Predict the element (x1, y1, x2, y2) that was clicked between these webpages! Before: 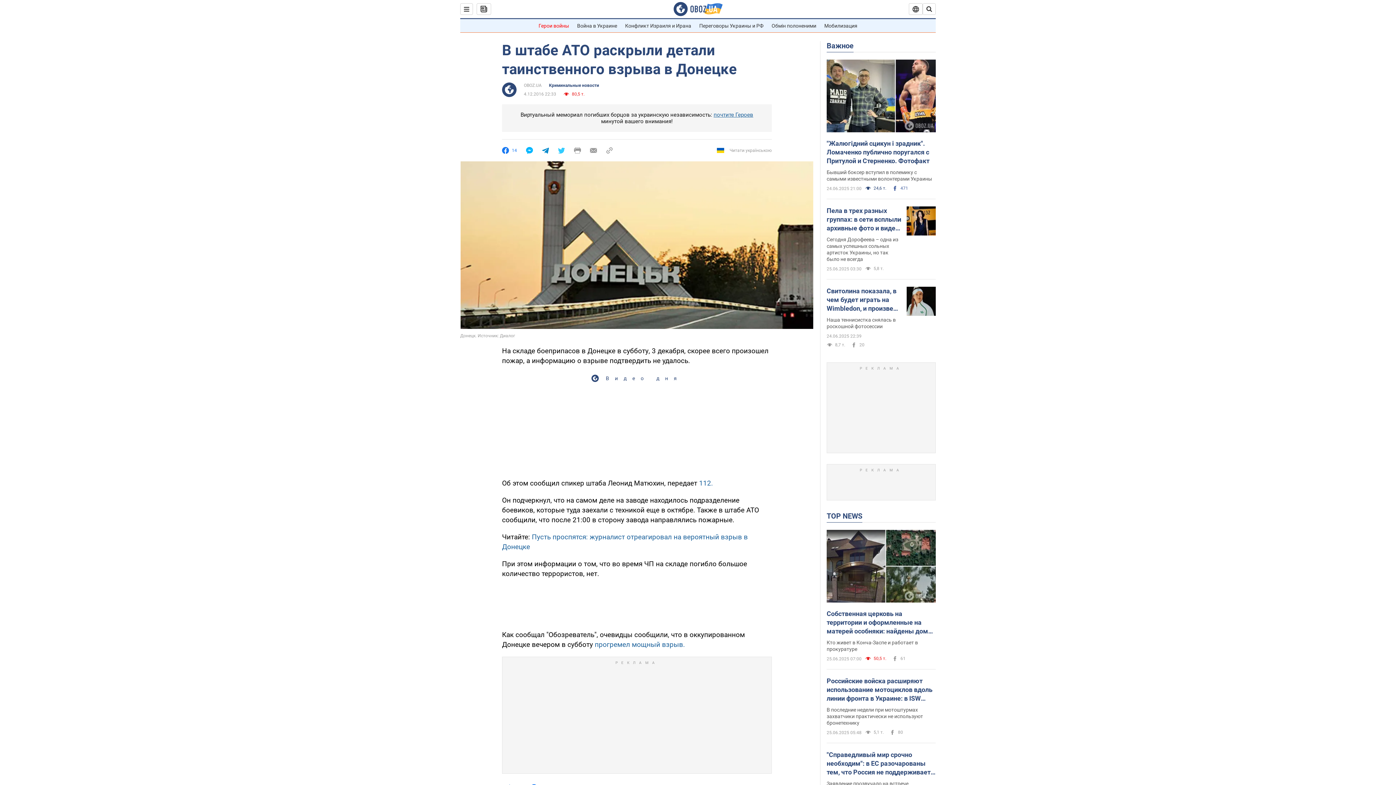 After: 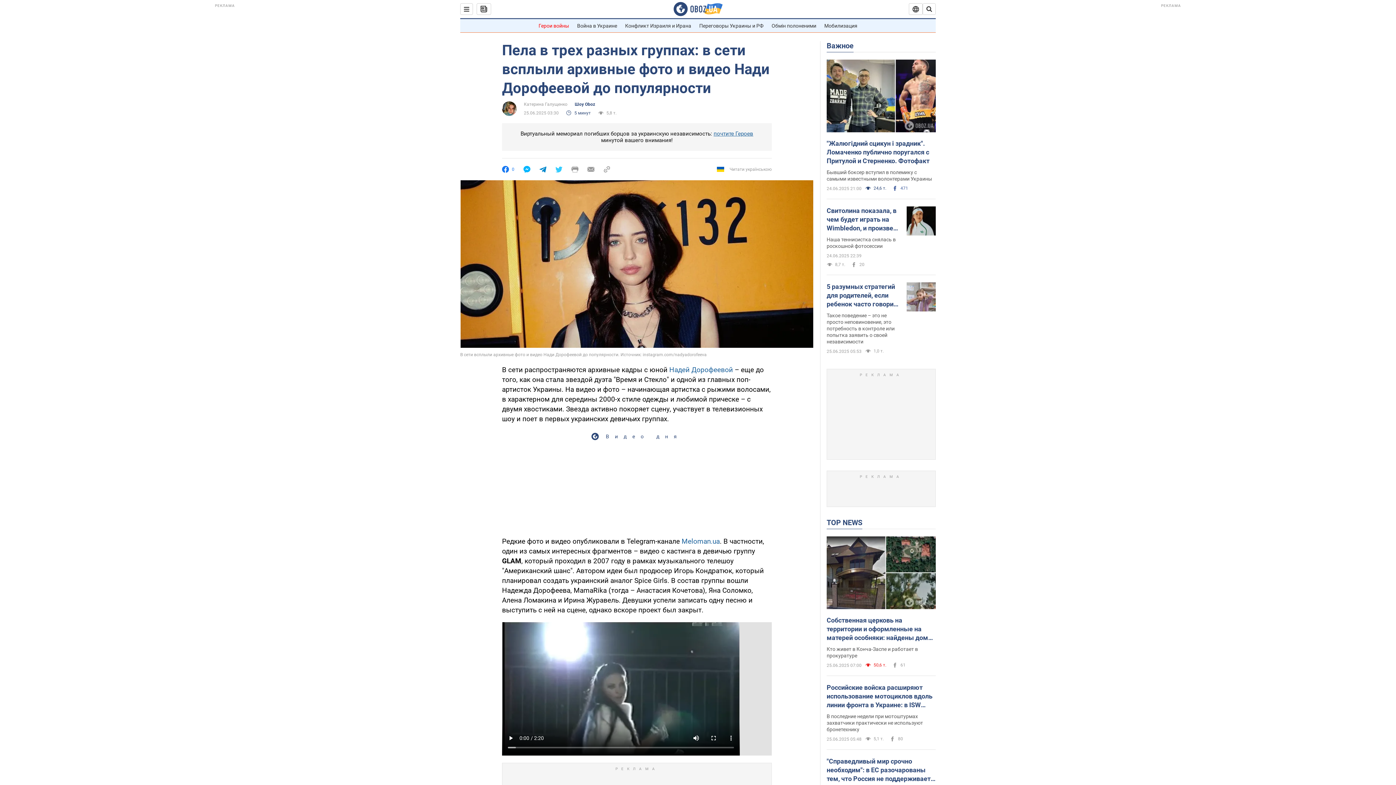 Action: label: Пела в трех разных группах: в сети всплыли архивные фото и видео Нади Дорофеевой до популярности bbox: (826, 206, 901, 232)